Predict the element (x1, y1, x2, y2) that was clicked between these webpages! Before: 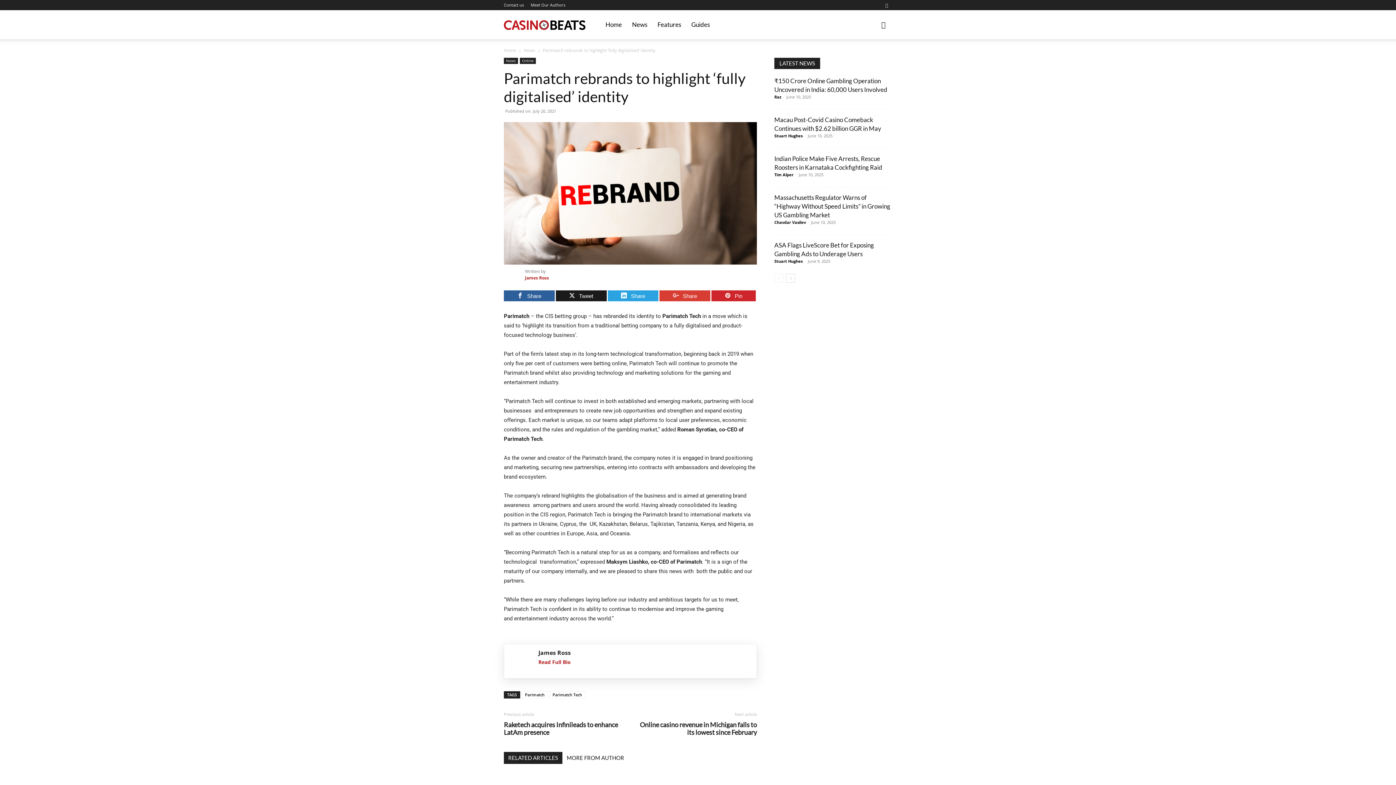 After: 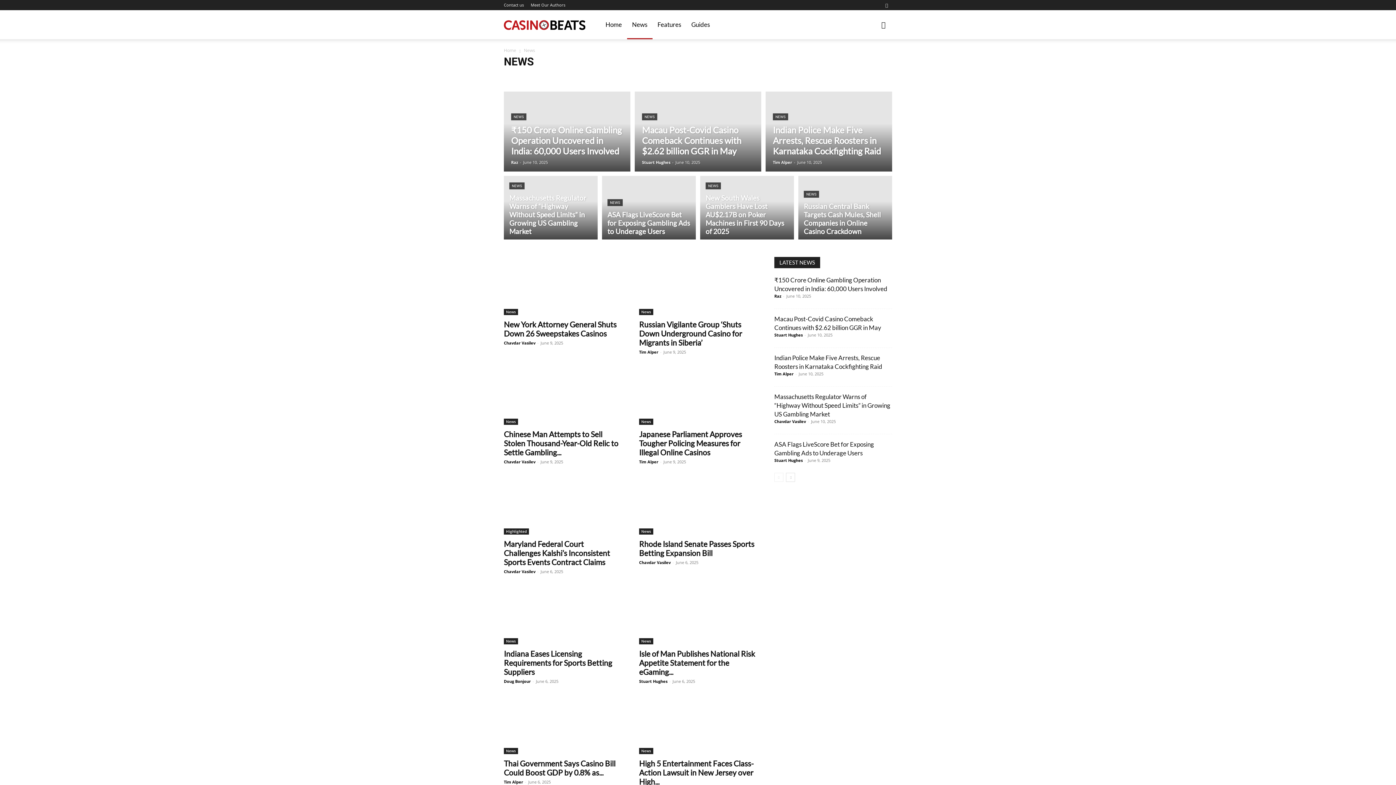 Action: label: News bbox: (504, 57, 518, 64)